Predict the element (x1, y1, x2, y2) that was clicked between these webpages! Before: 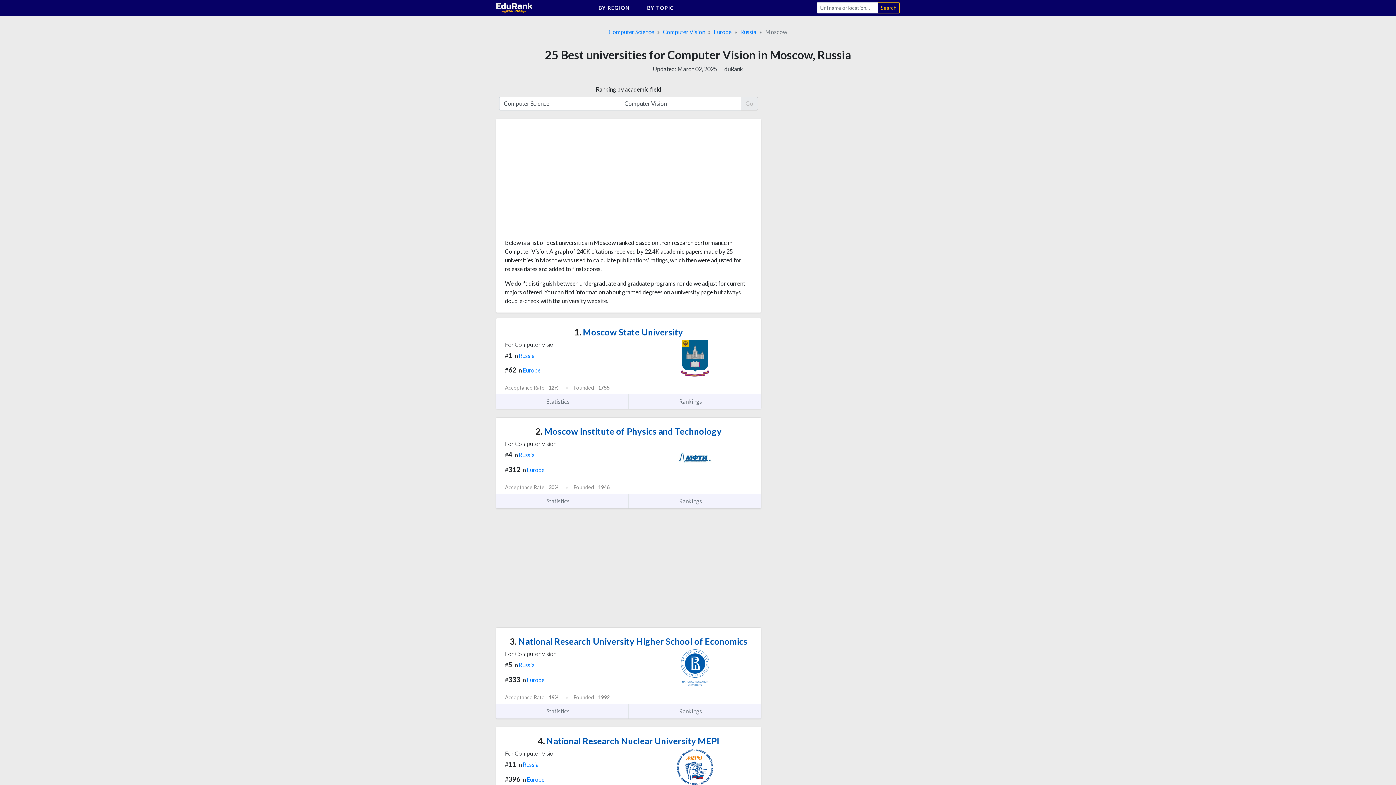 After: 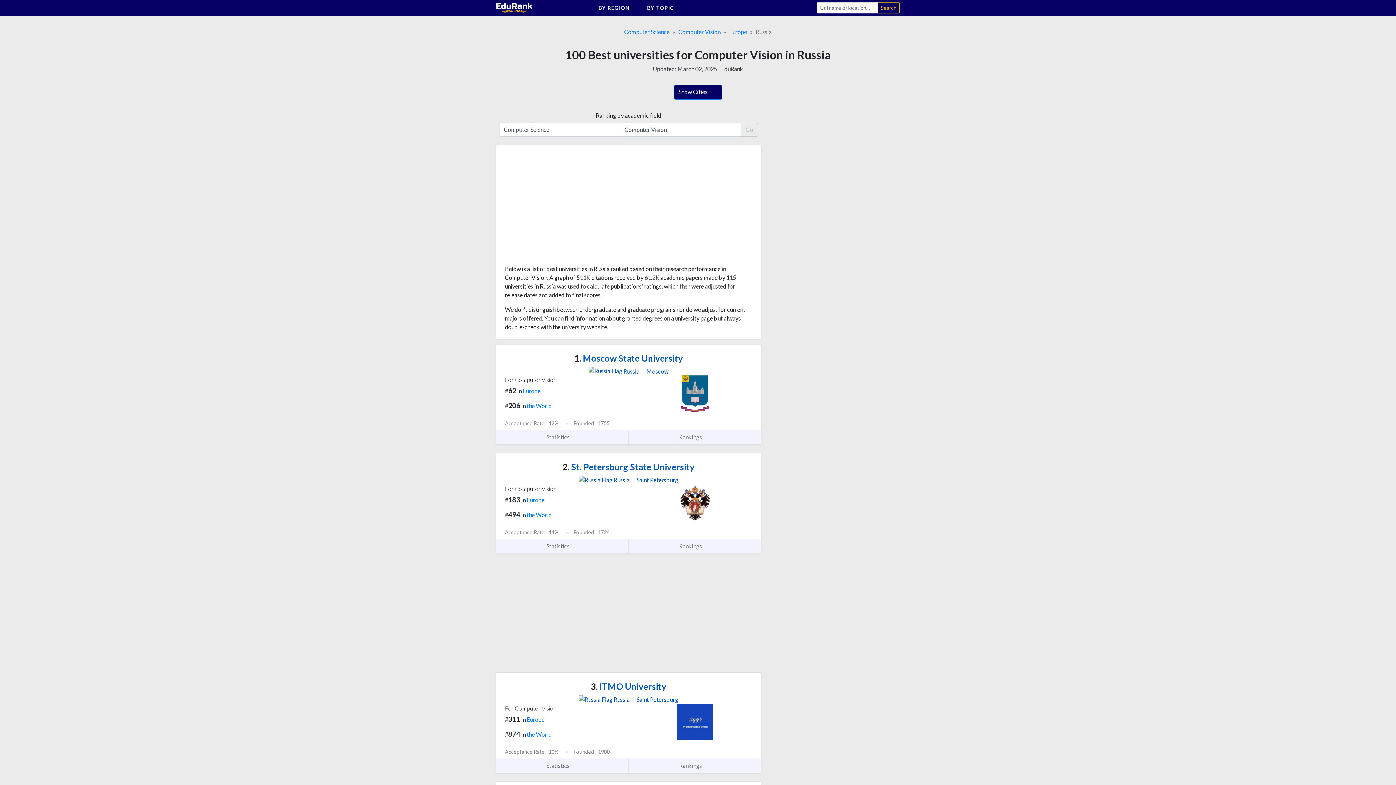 Action: label: Russia bbox: (518, 661, 534, 668)